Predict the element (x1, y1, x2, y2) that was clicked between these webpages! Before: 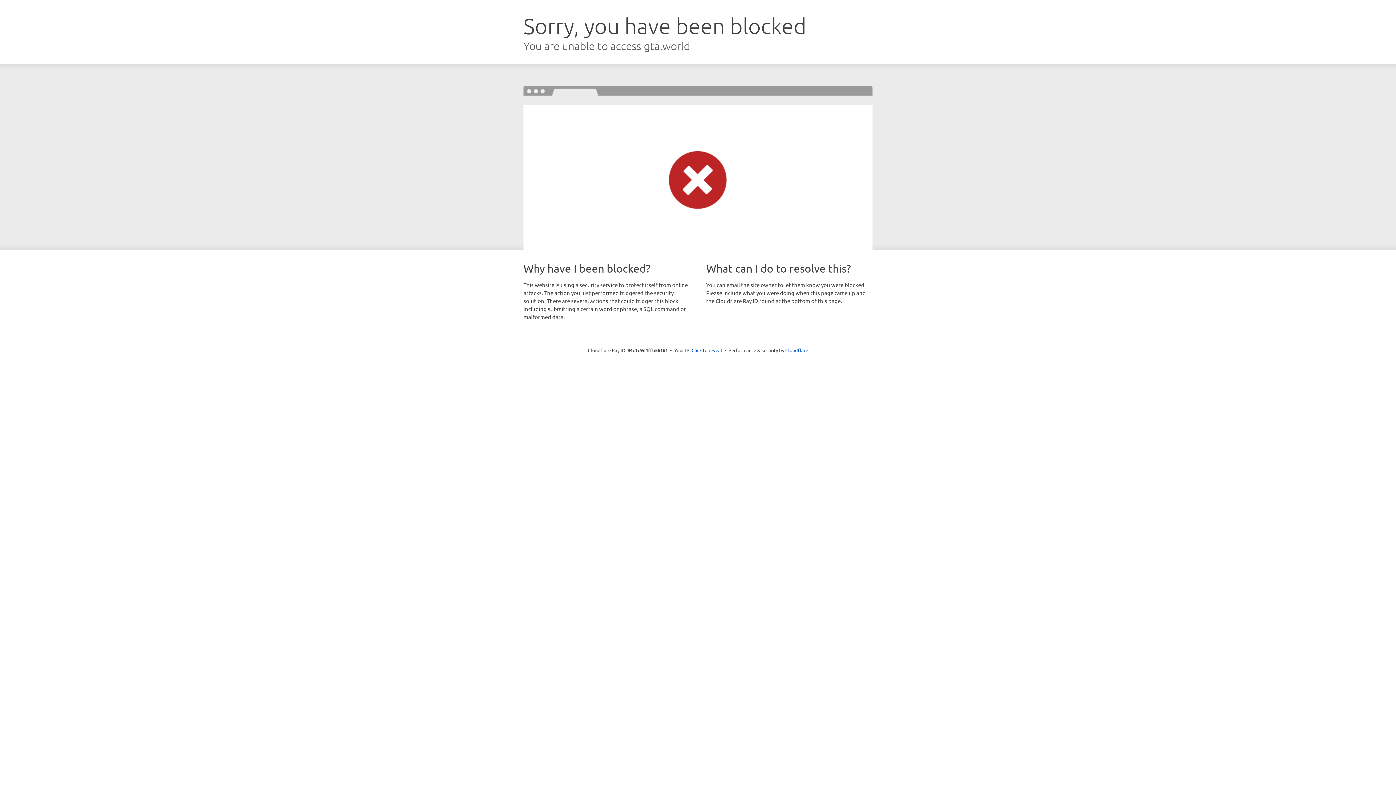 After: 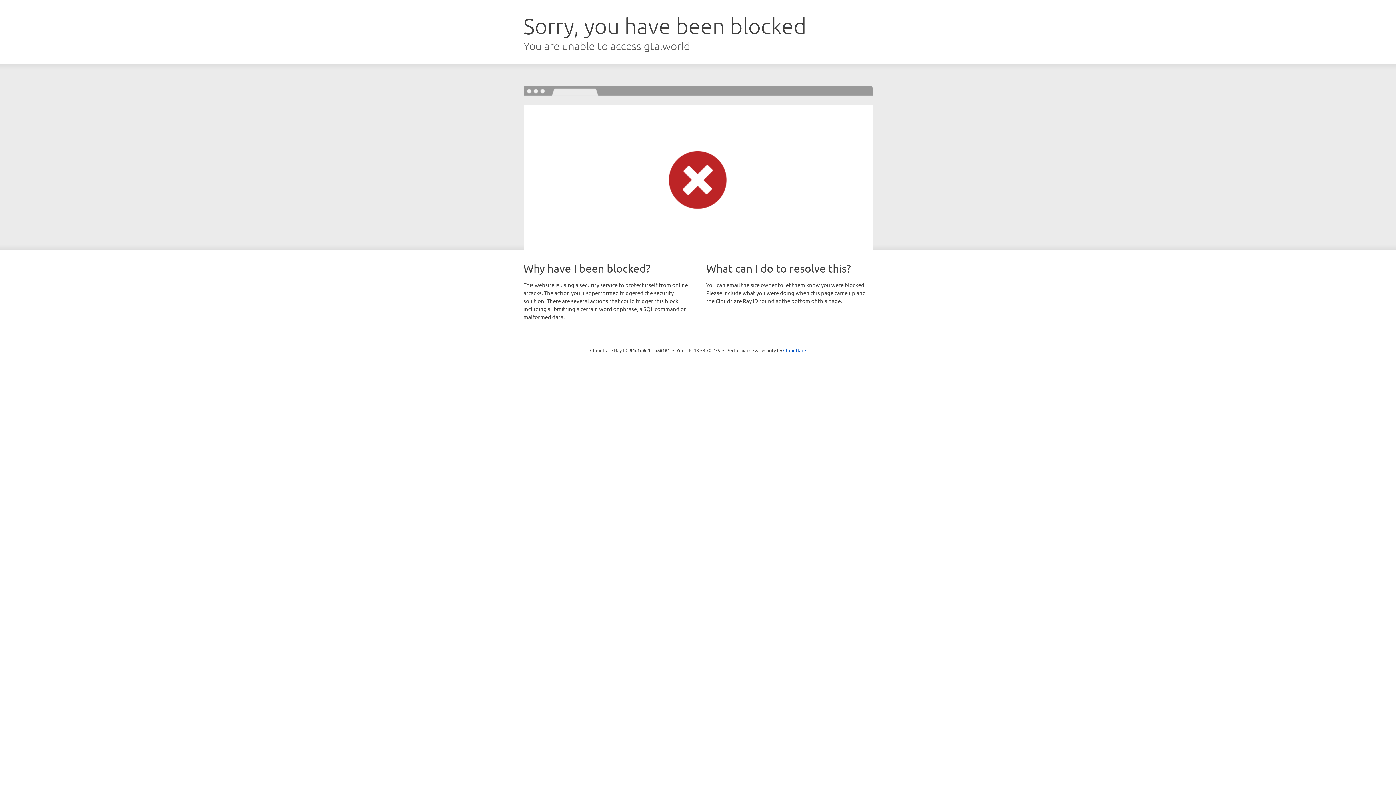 Action: label: Click to reveal bbox: (691, 346, 722, 353)